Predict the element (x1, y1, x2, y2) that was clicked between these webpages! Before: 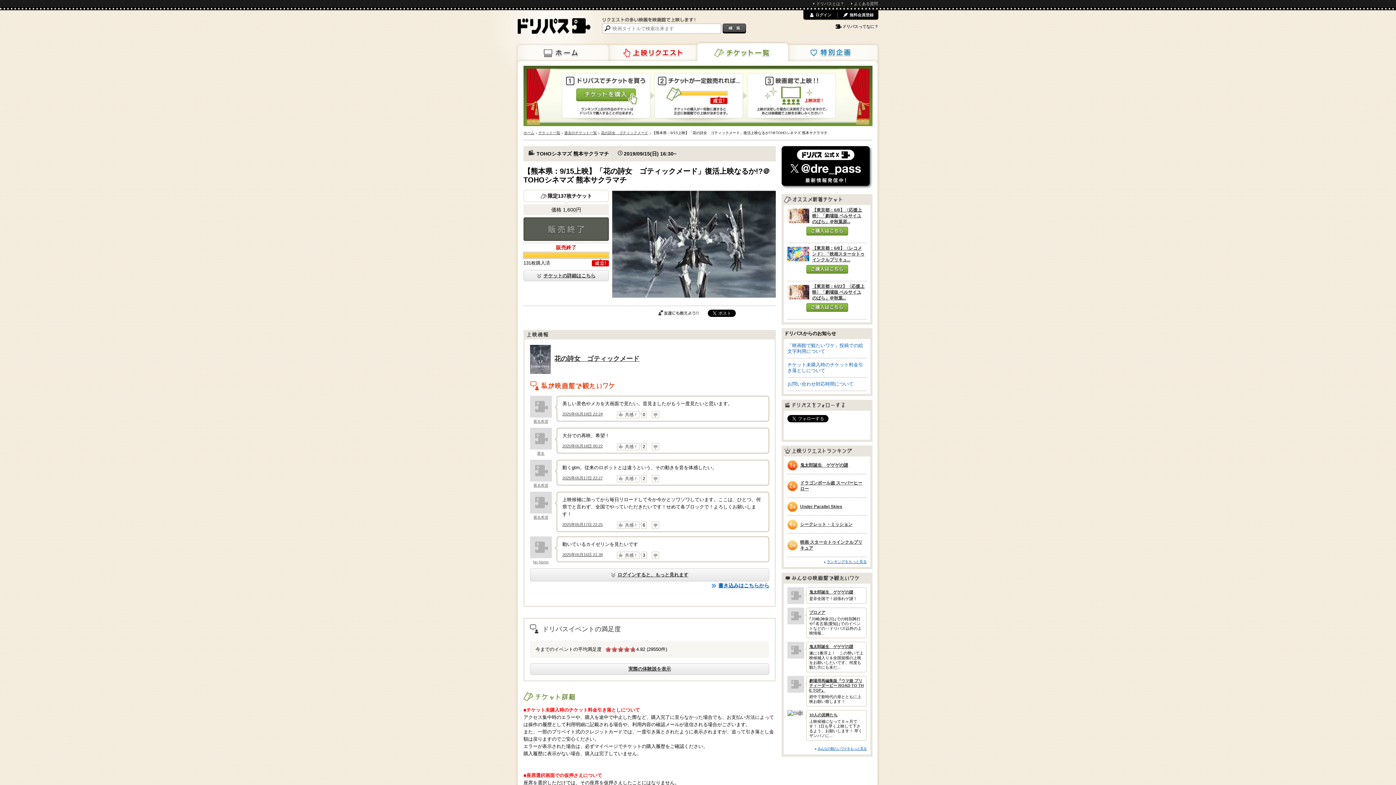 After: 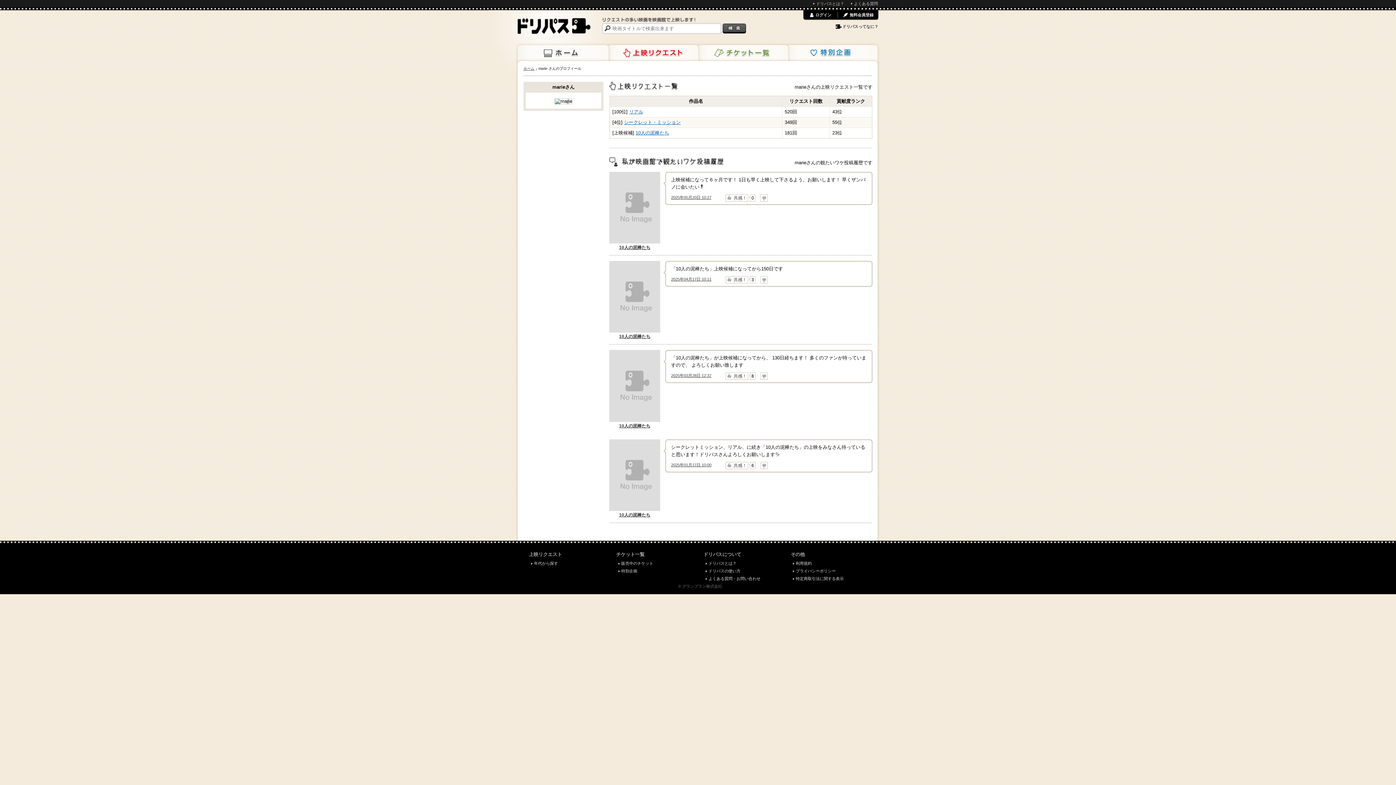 Action: bbox: (787, 710, 804, 727)